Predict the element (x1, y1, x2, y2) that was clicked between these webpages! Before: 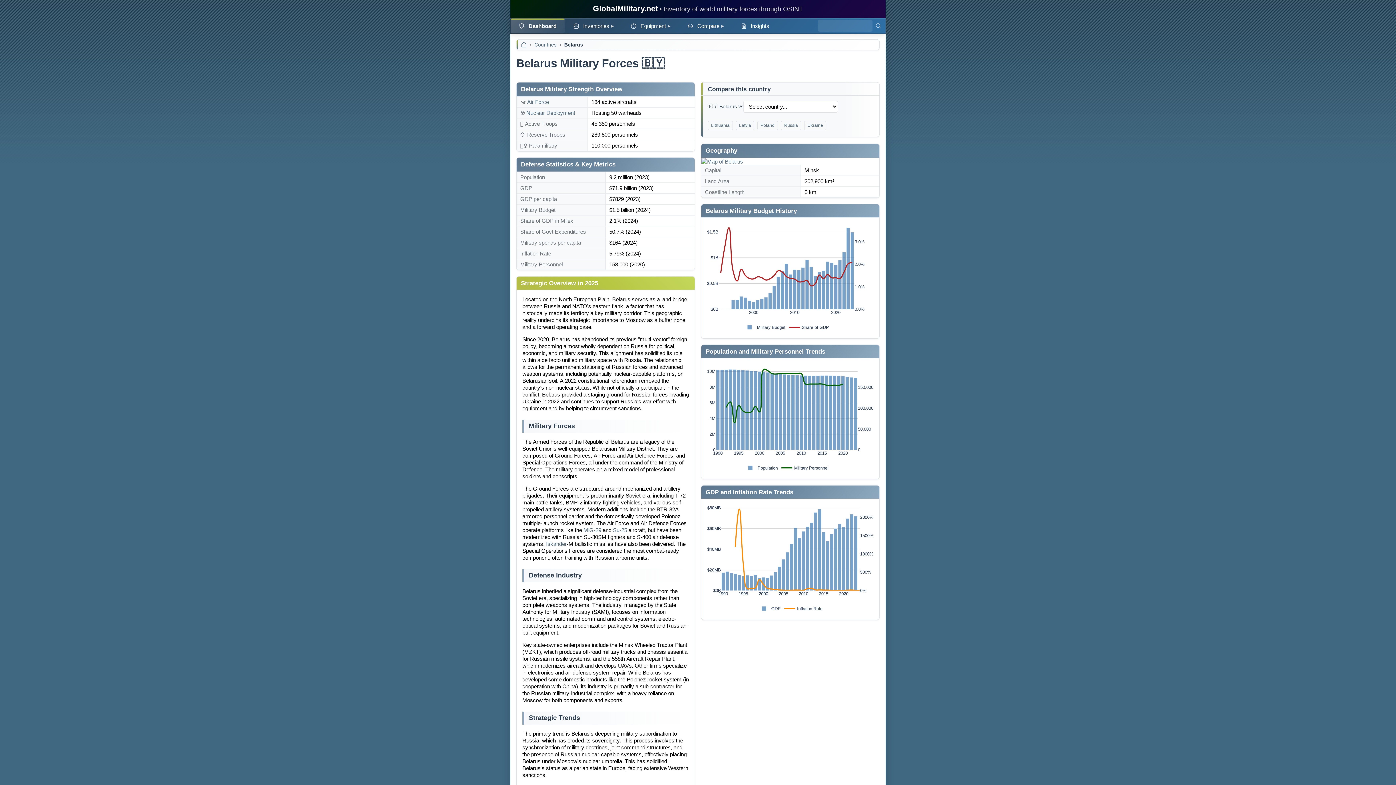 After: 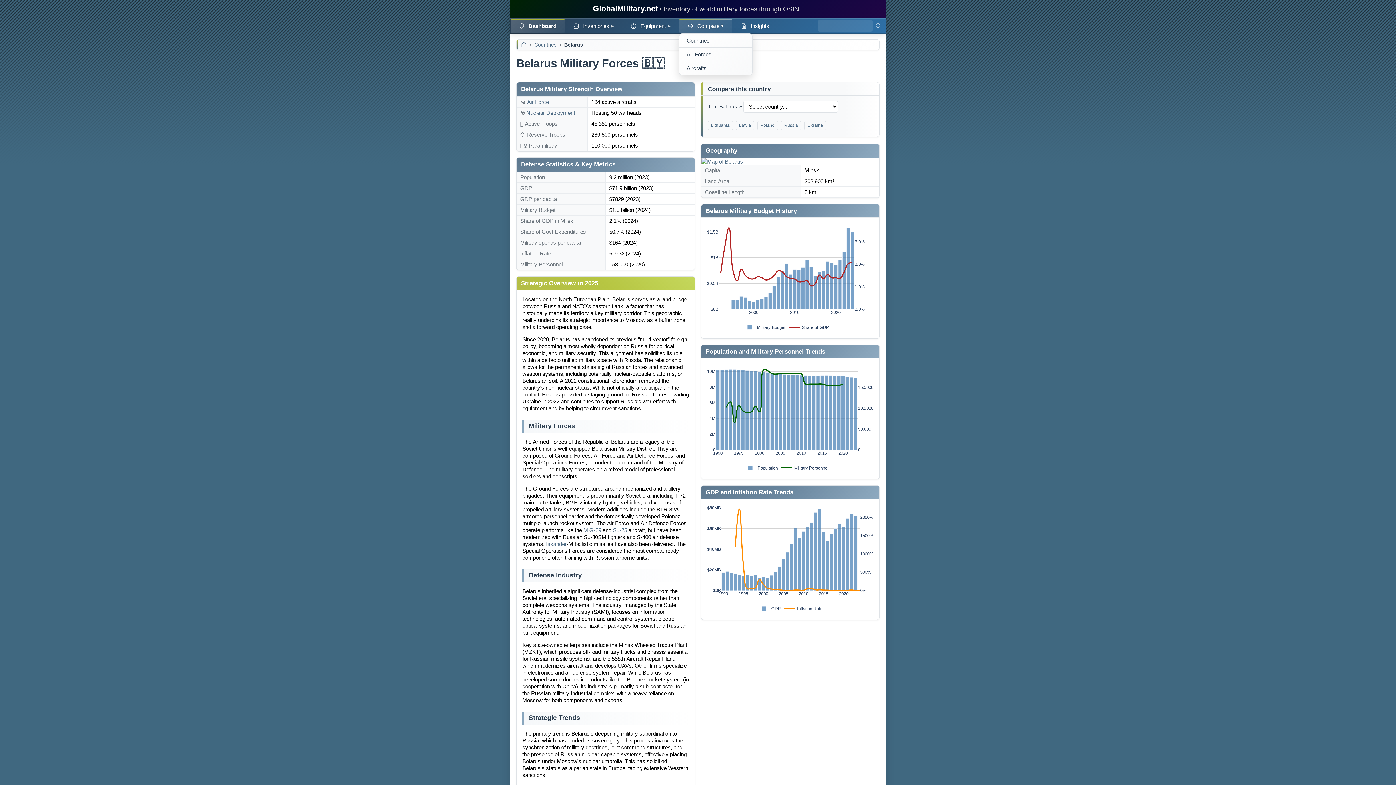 Action: bbox: (679, 18, 732, 33) label: Compare